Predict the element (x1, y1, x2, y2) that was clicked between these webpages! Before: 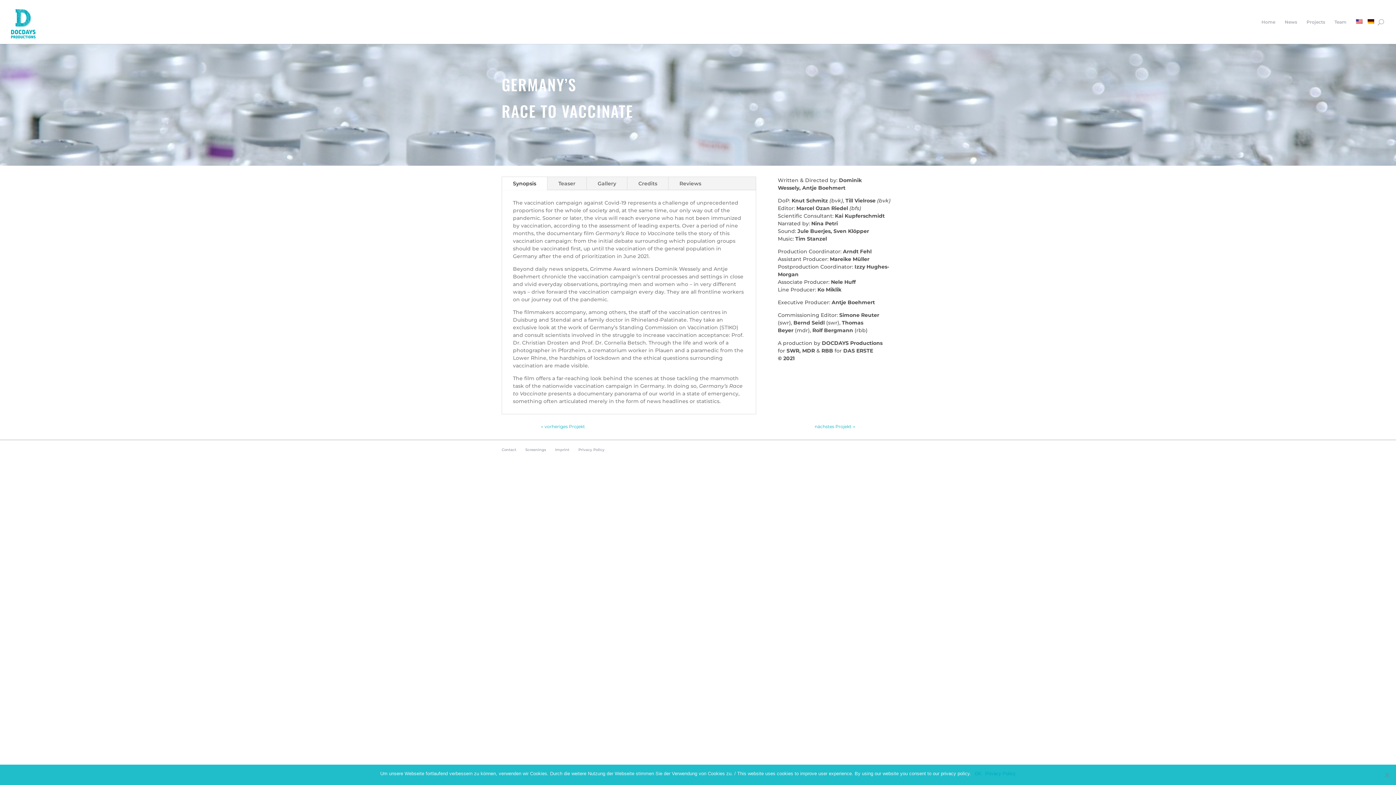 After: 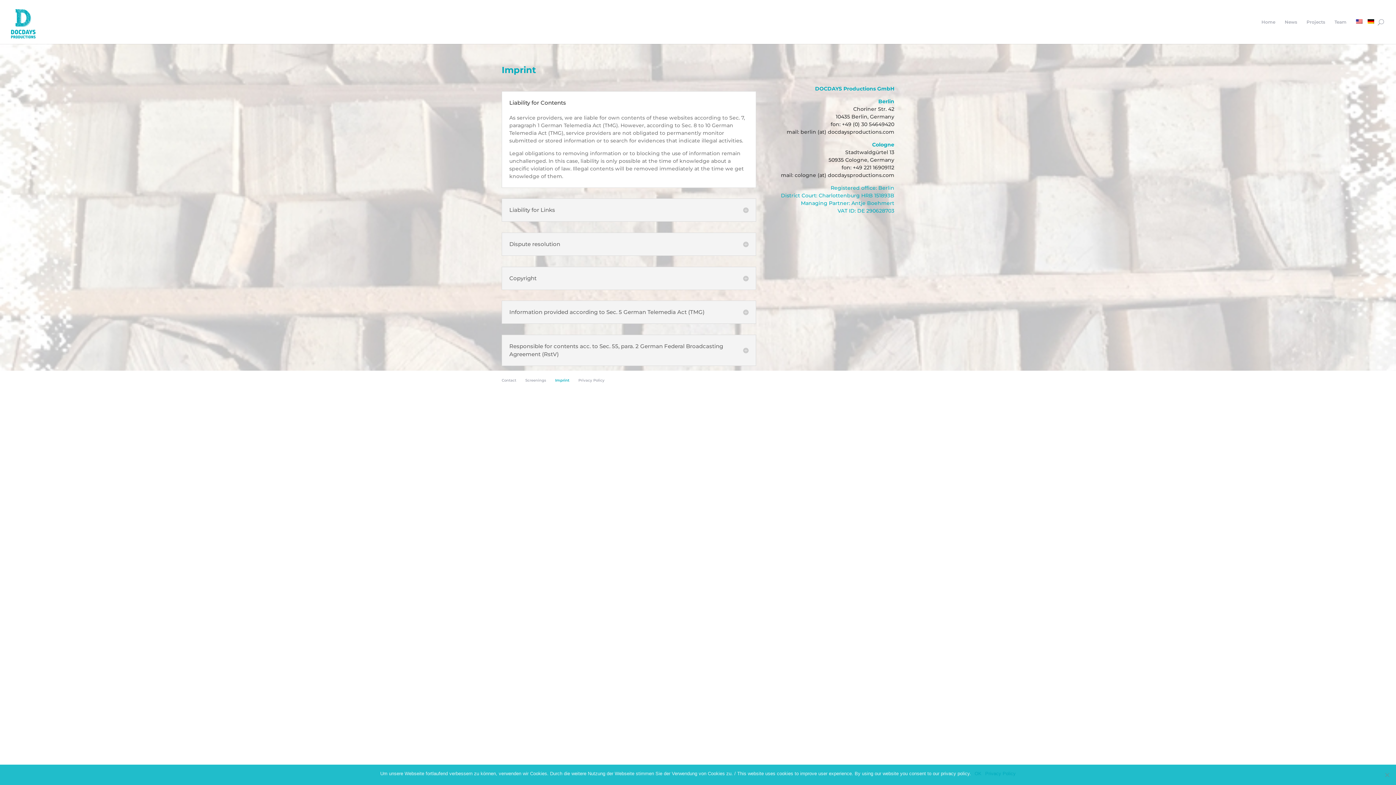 Action: label: Imprint bbox: (555, 447, 569, 452)